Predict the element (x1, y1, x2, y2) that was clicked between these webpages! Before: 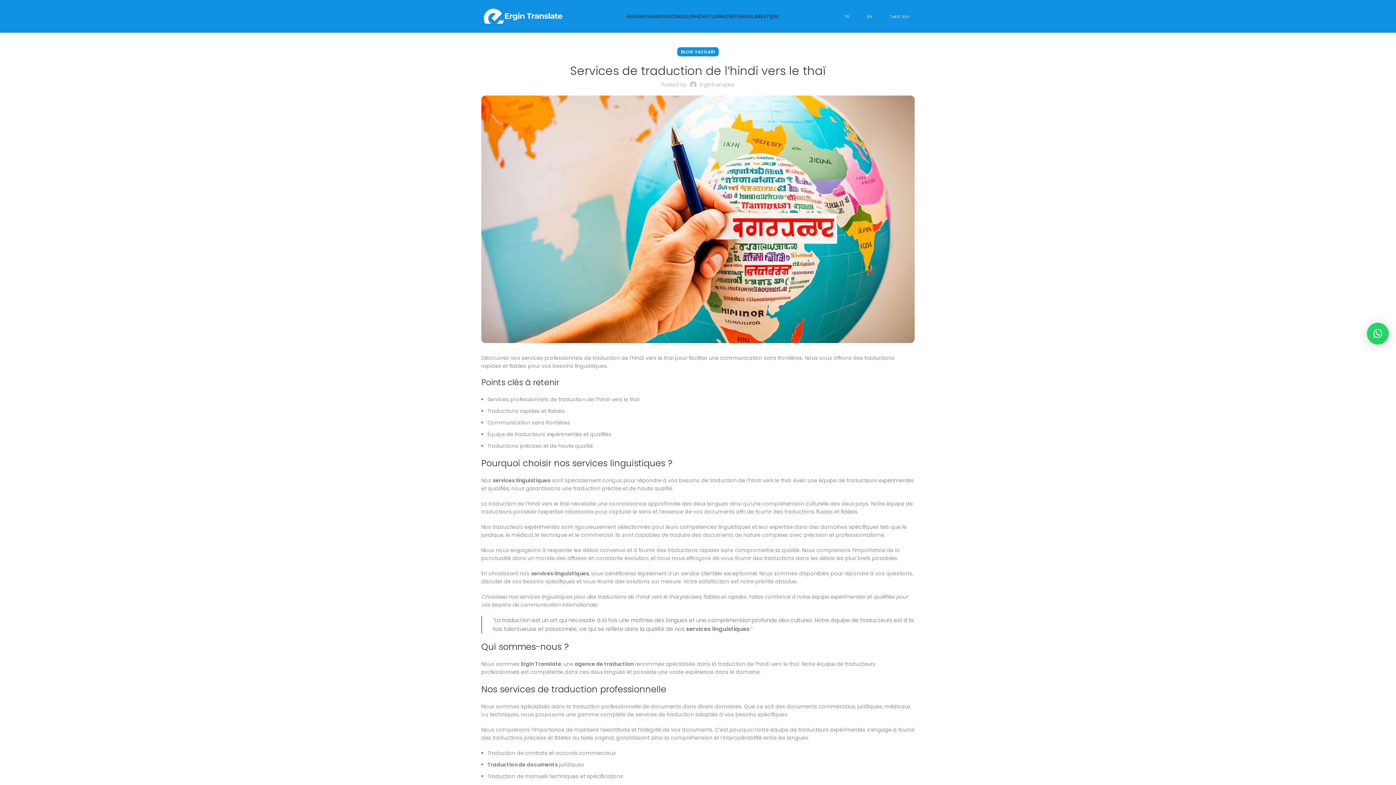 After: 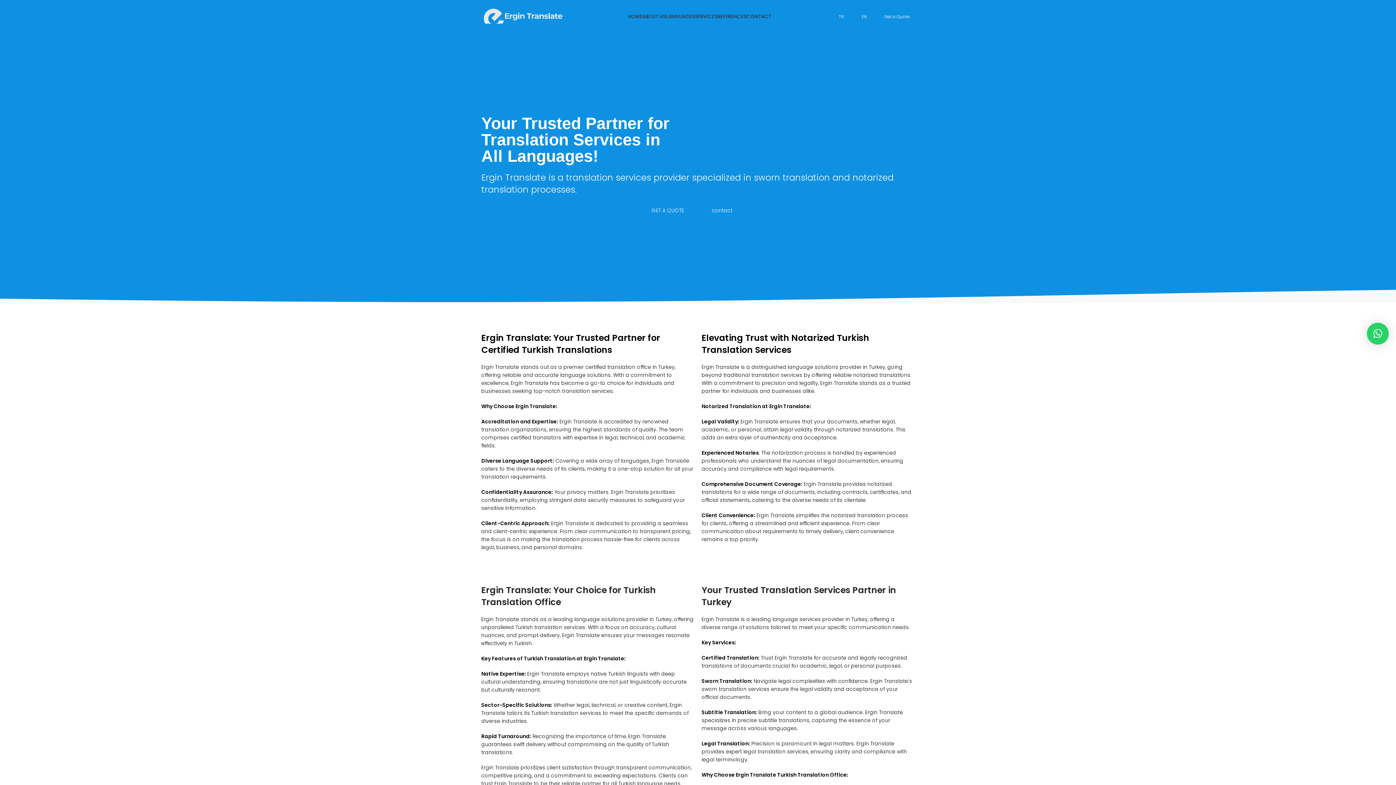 Action: label: EN bbox: (862, 11, 877, 21)